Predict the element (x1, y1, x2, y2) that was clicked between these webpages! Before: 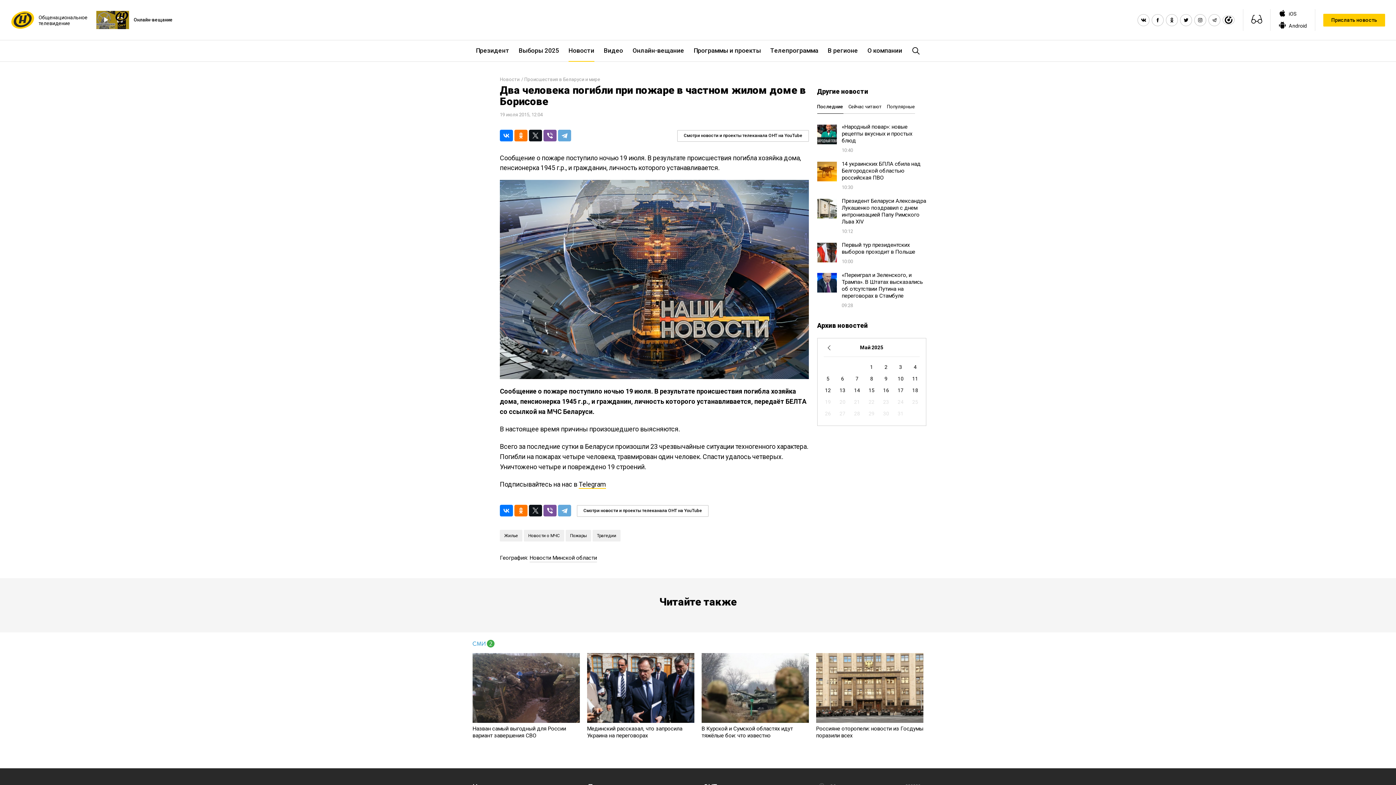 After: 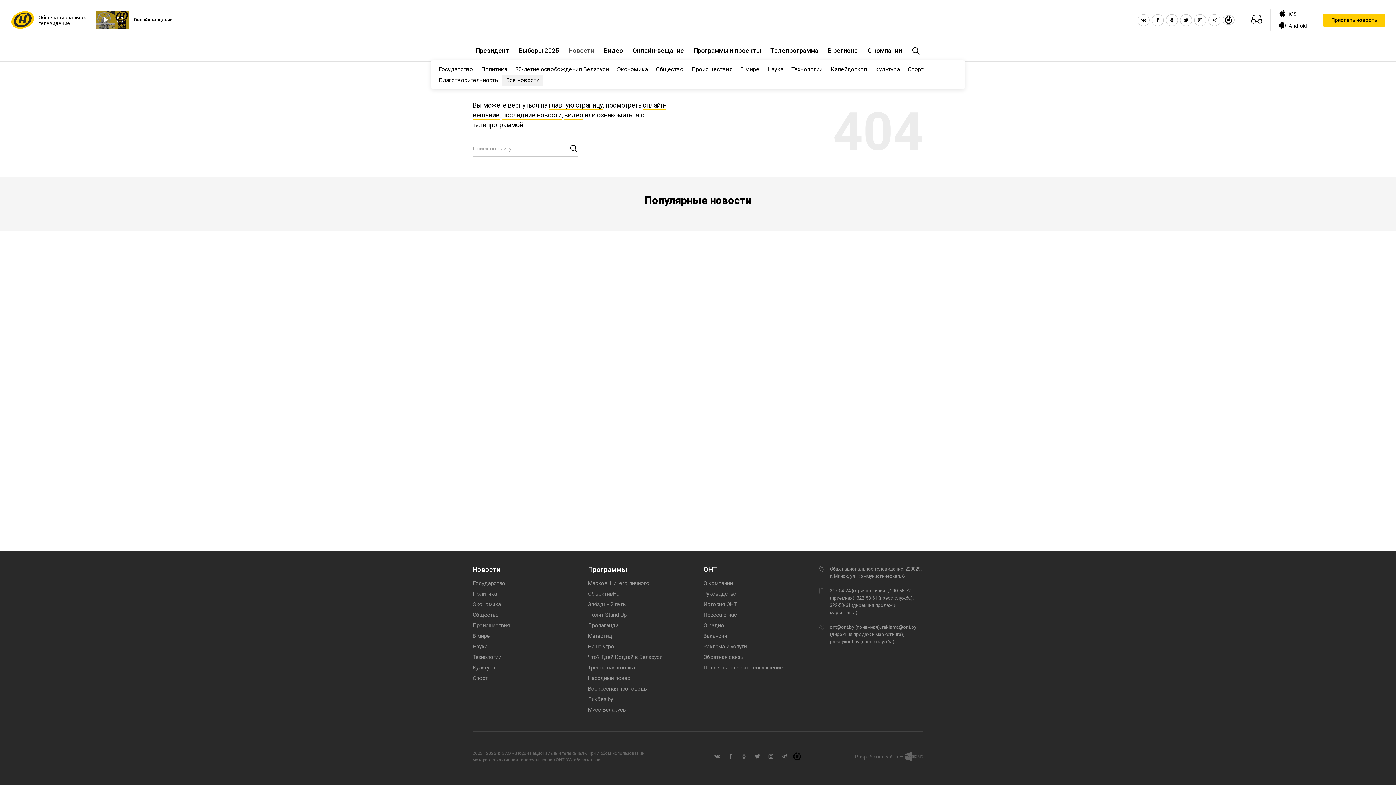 Action: bbox: (564, 40, 599, 61) label: Новости